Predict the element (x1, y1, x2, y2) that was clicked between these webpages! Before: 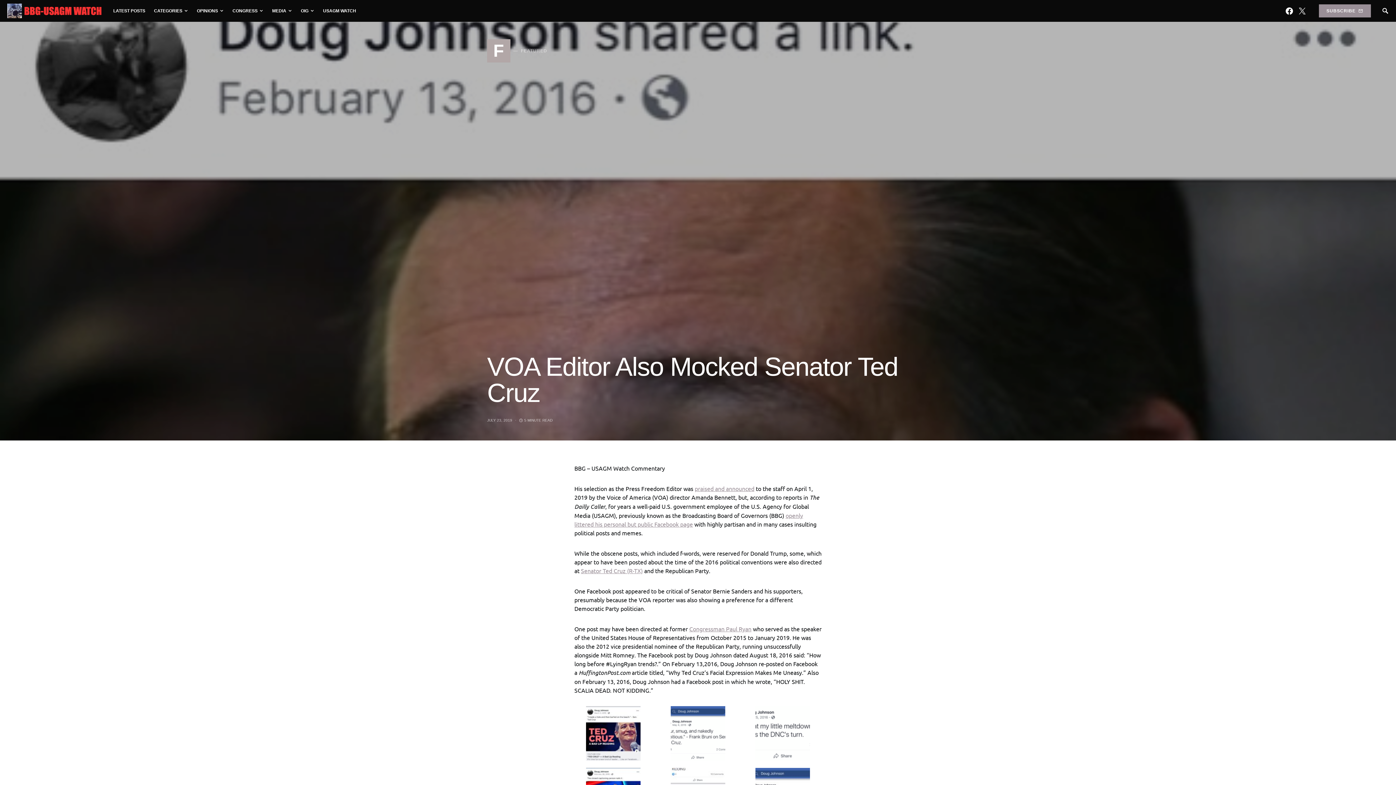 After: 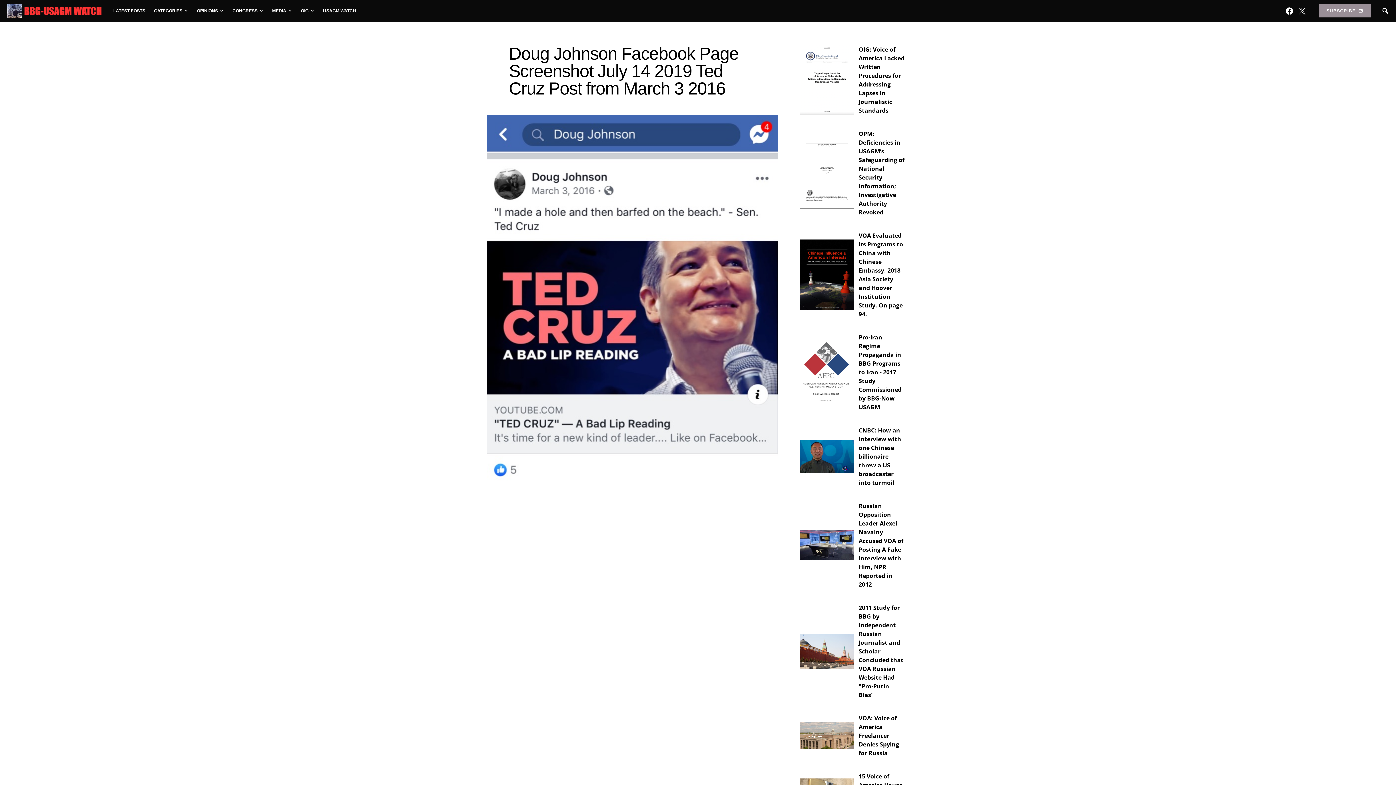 Action: bbox: (586, 729, 640, 736)